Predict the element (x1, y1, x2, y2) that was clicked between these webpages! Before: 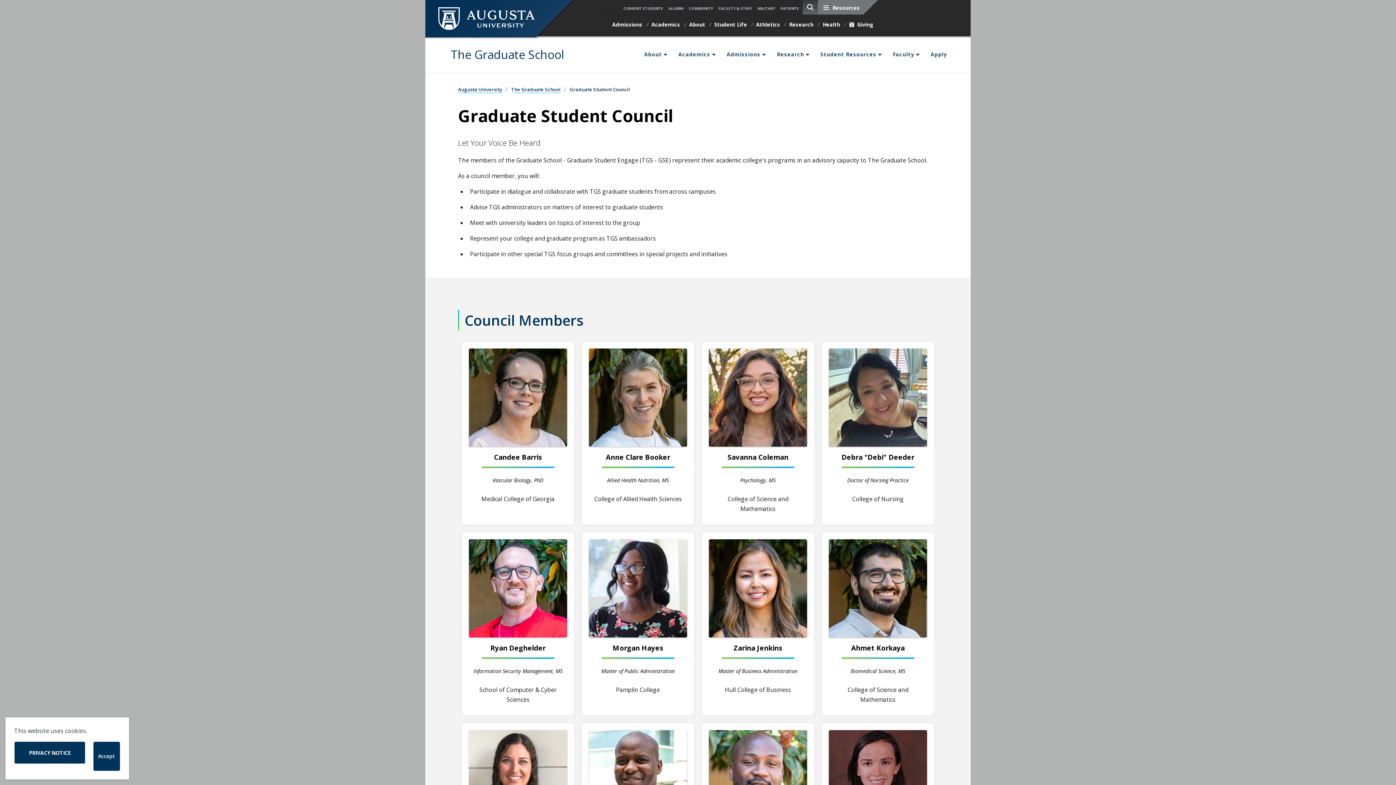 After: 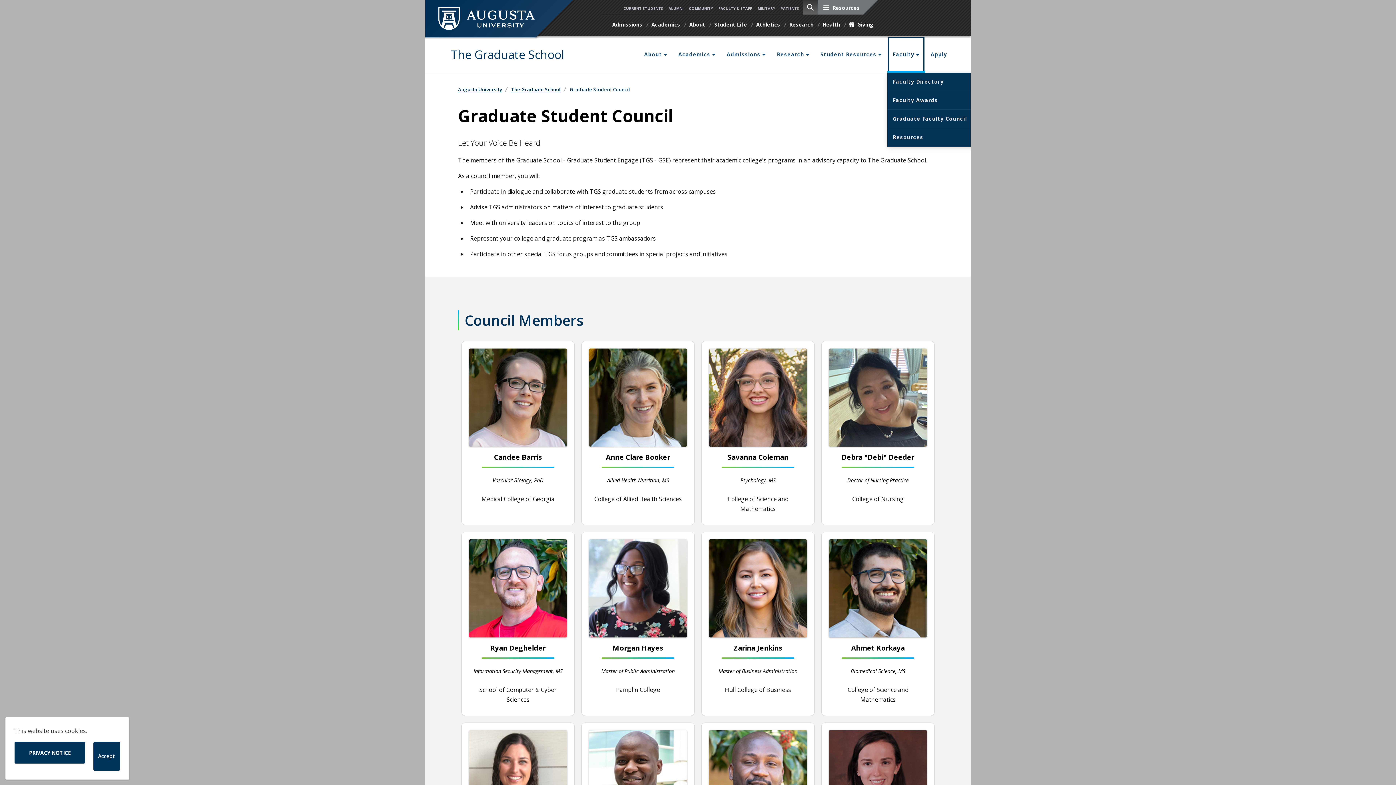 Action: bbox: (887, 36, 925, 72) label: Faculty